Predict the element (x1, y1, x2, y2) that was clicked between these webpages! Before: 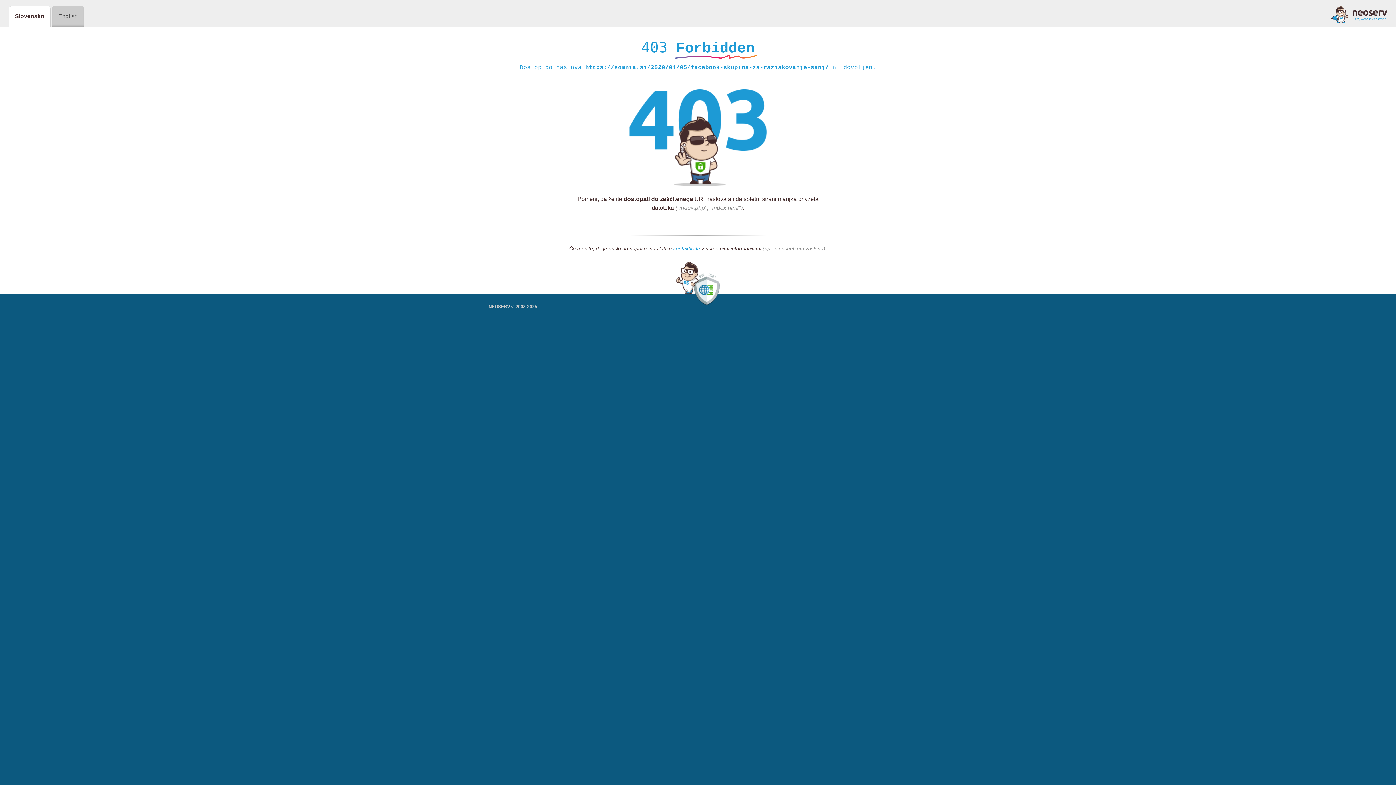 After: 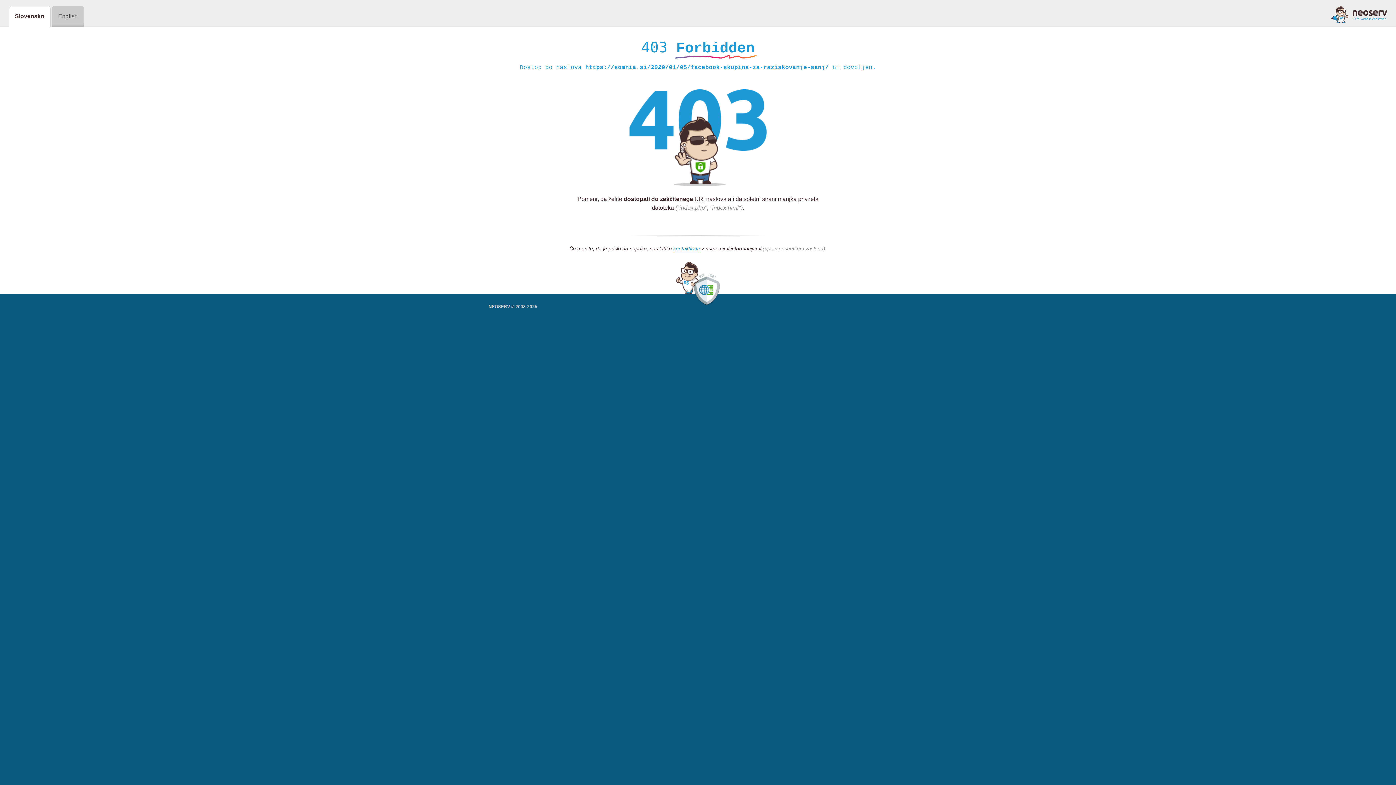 Action: bbox: (1331, 5, 1387, 23)